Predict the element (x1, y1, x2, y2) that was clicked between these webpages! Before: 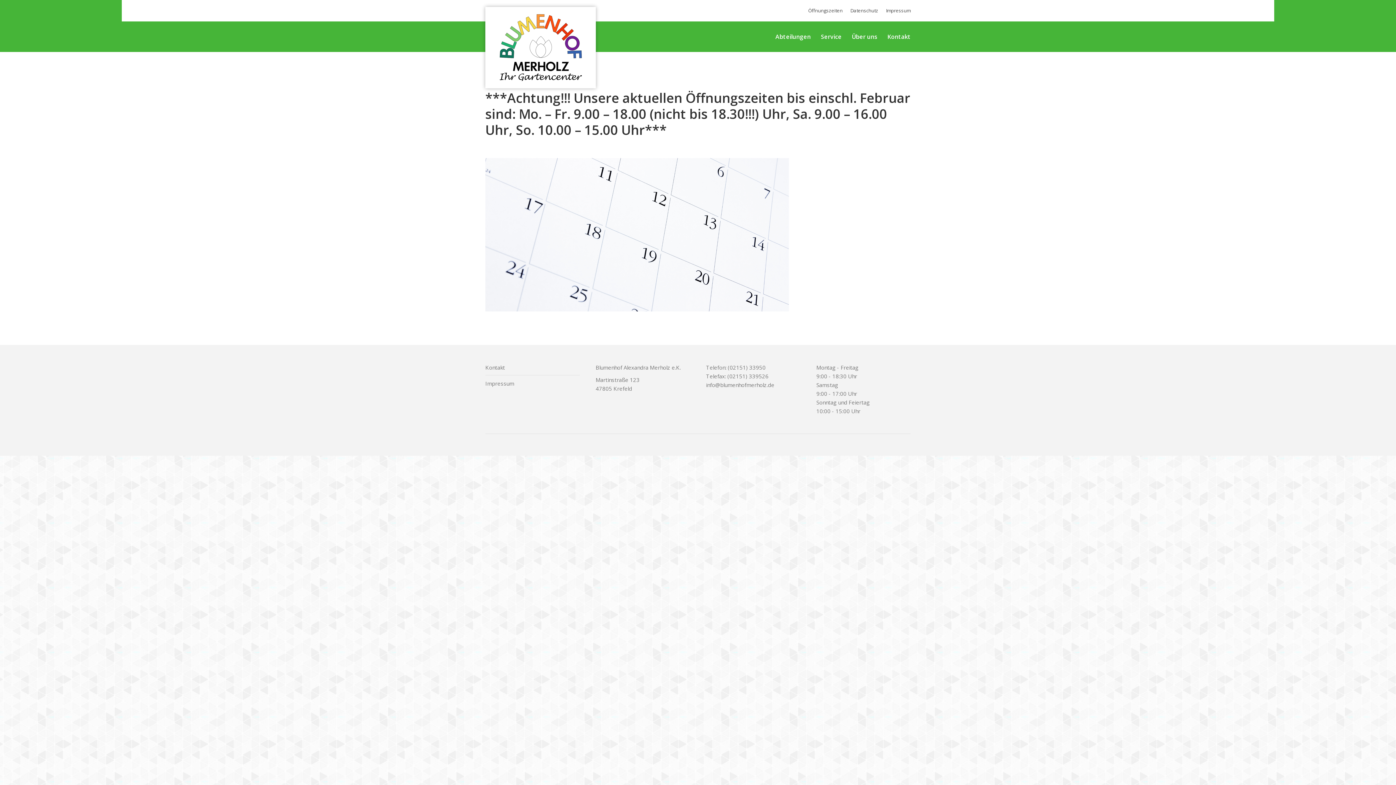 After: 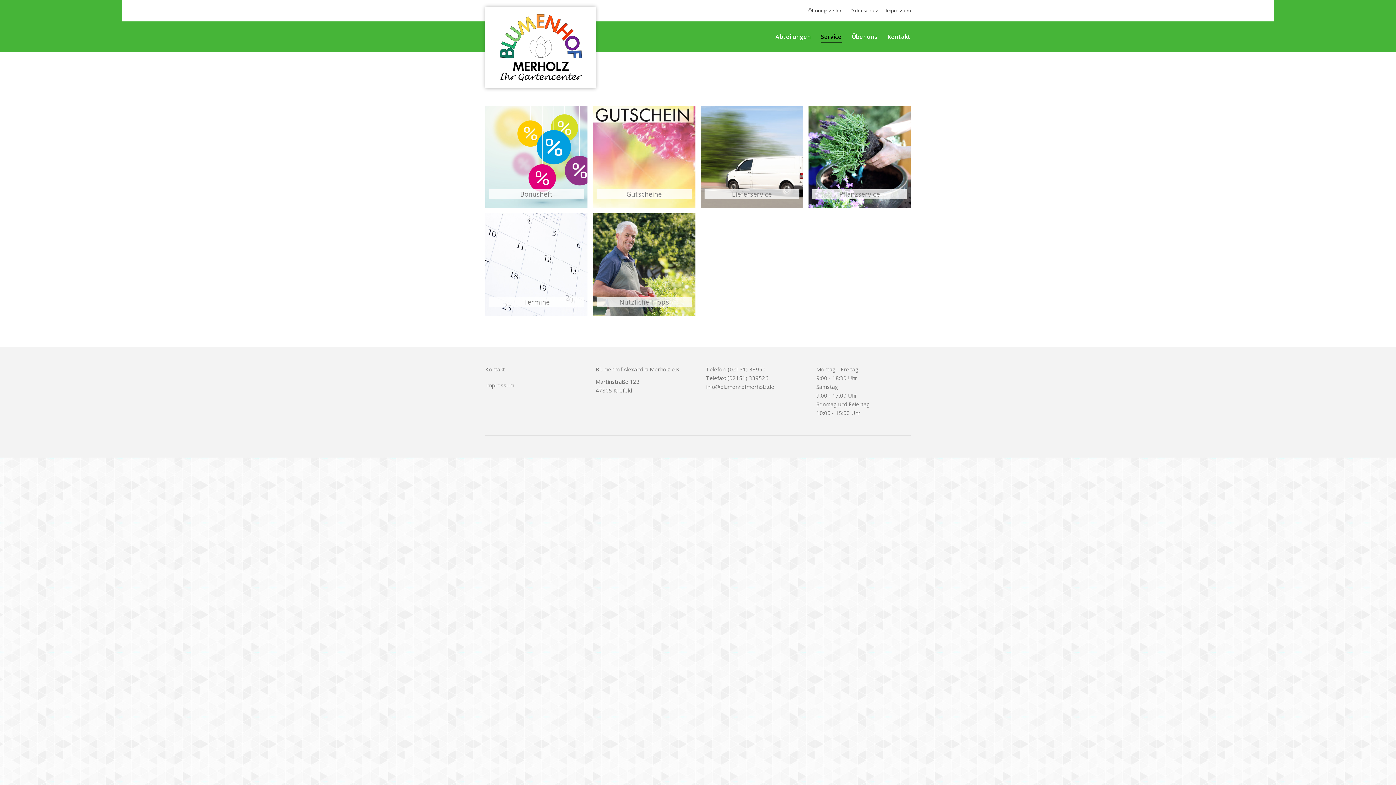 Action: label: Service bbox: (821, 27, 841, 46)